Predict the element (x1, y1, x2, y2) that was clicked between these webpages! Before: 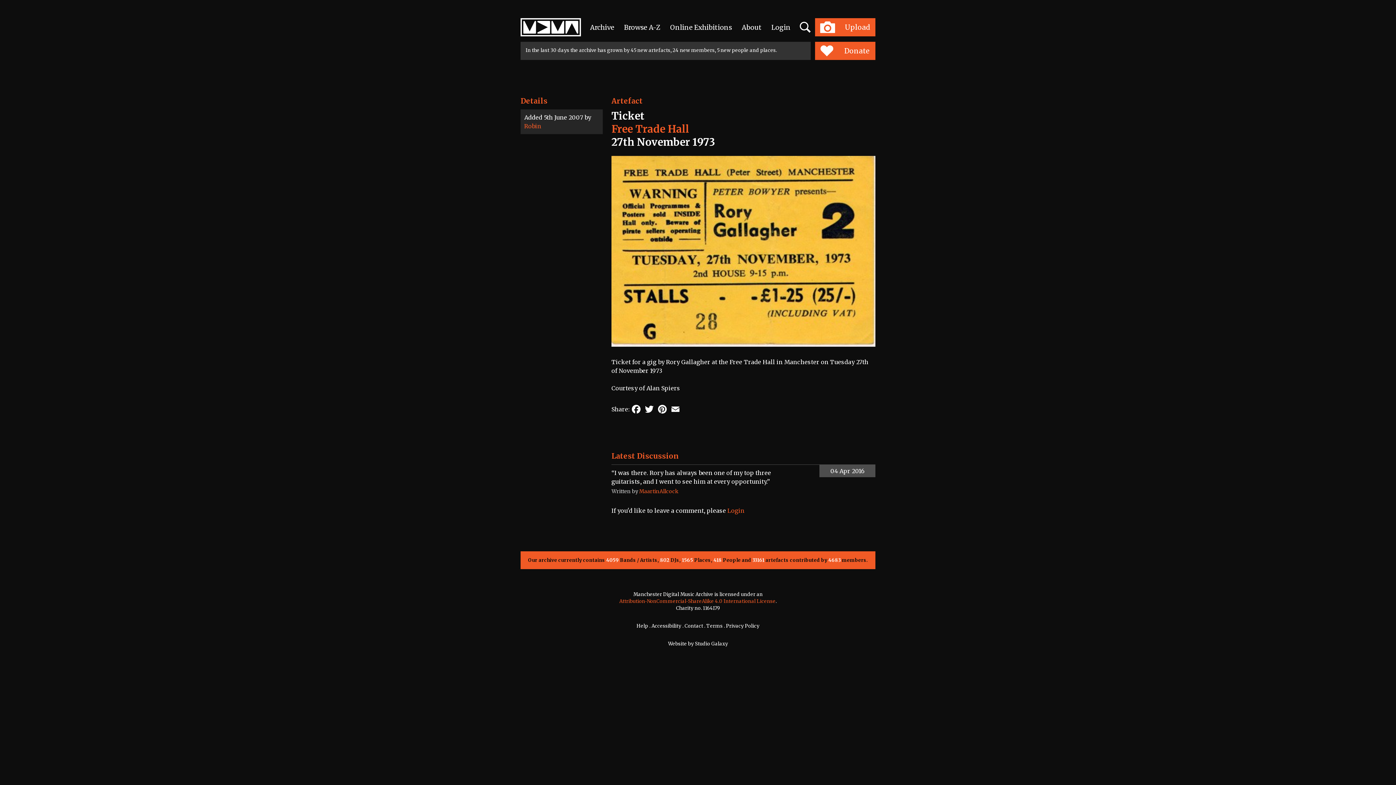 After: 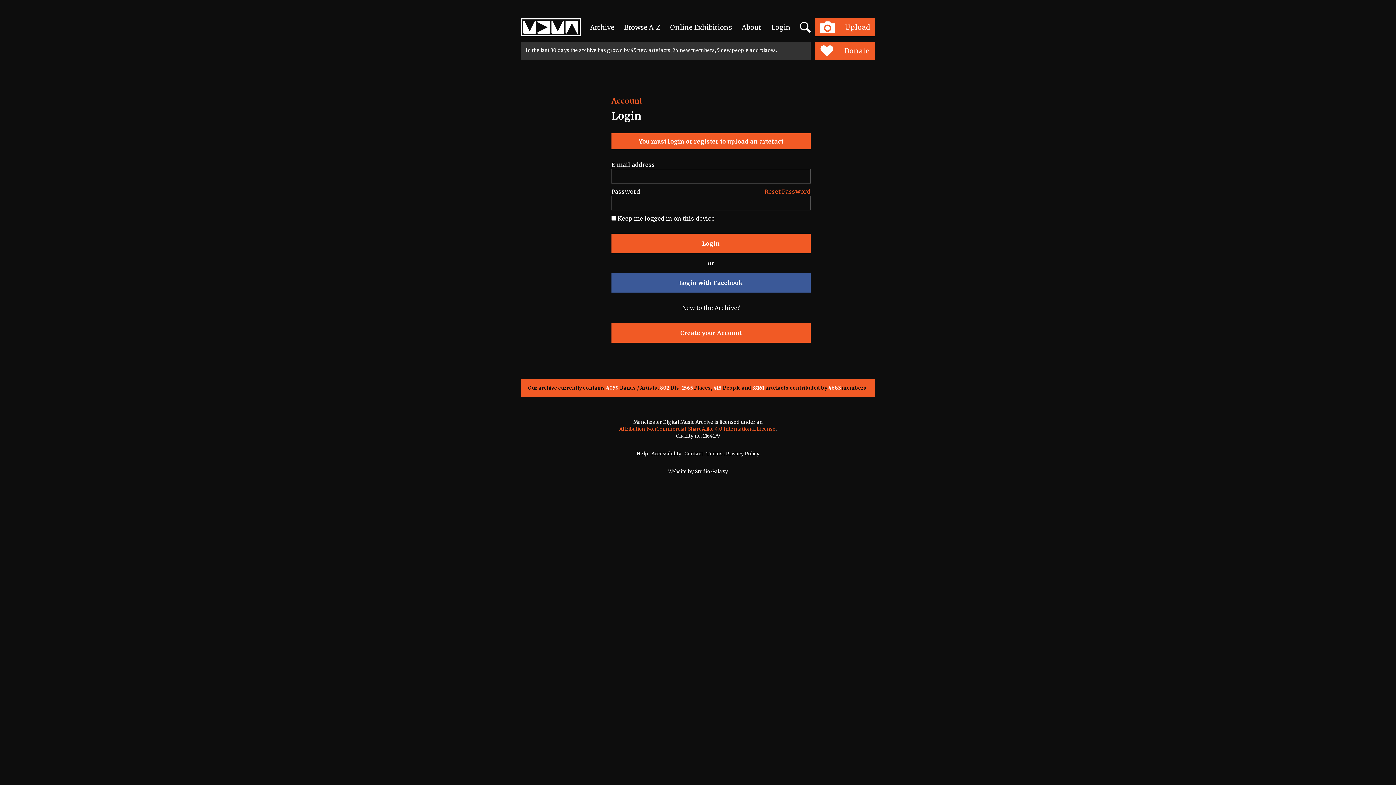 Action: bbox: (815, 18, 875, 36) label: Upload